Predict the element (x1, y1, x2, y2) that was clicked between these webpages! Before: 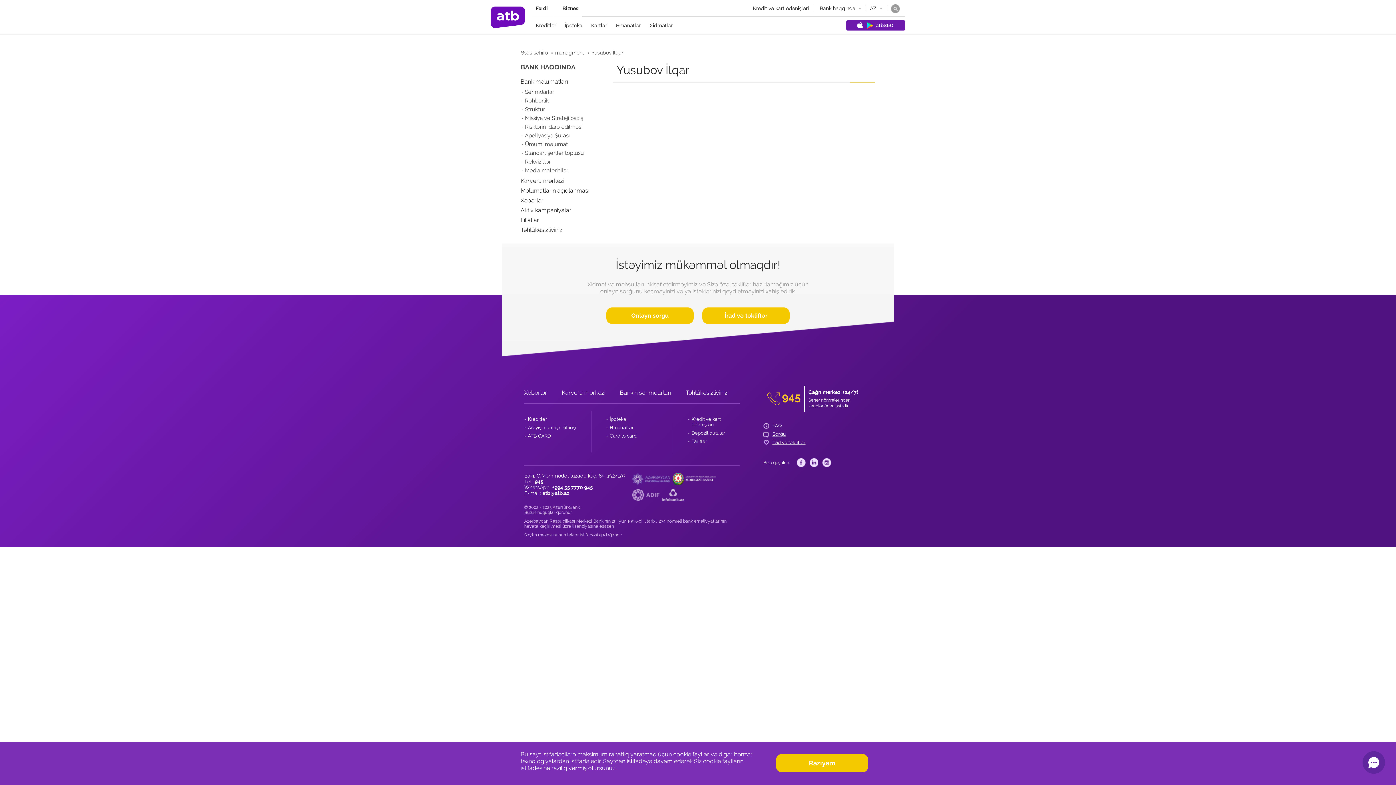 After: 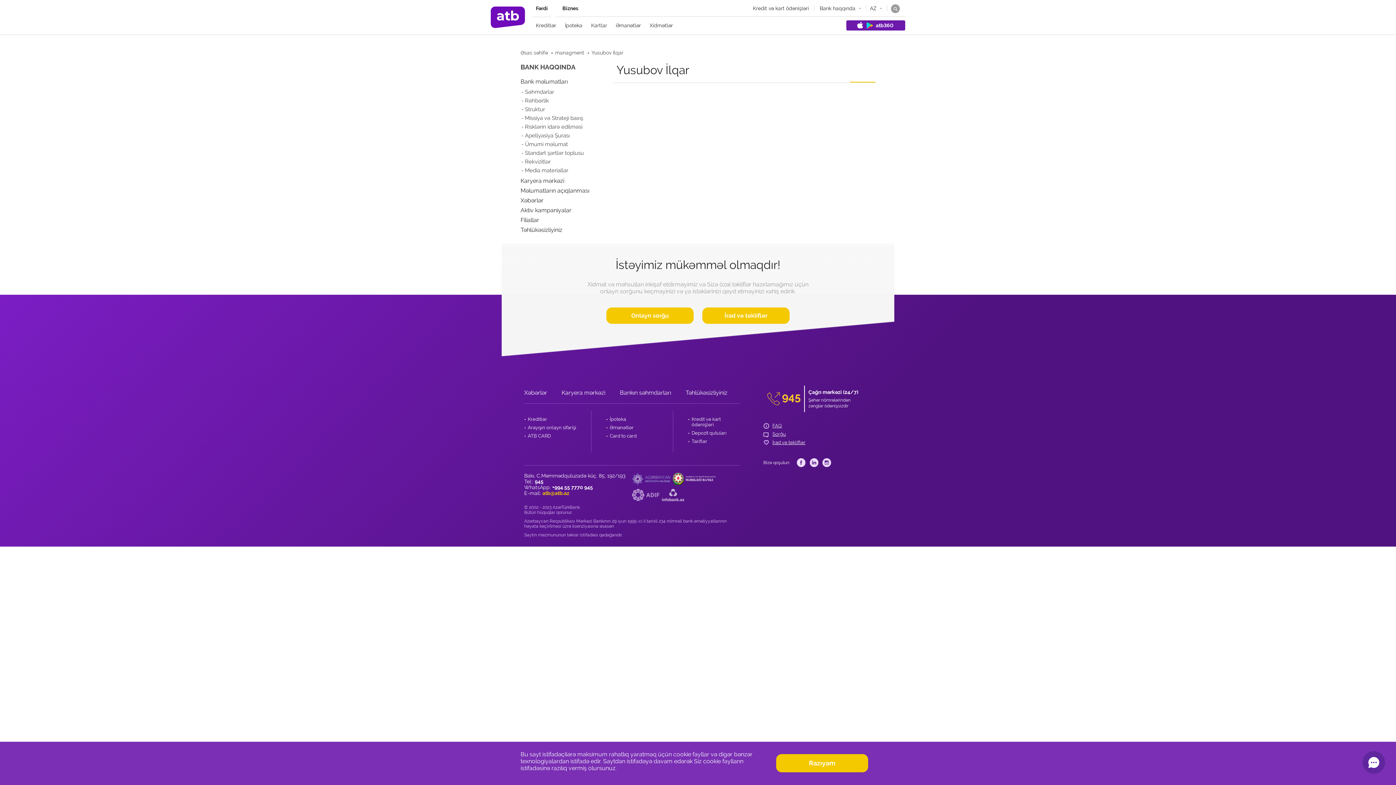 Action: label: atb@atb.az bbox: (542, 490, 569, 496)